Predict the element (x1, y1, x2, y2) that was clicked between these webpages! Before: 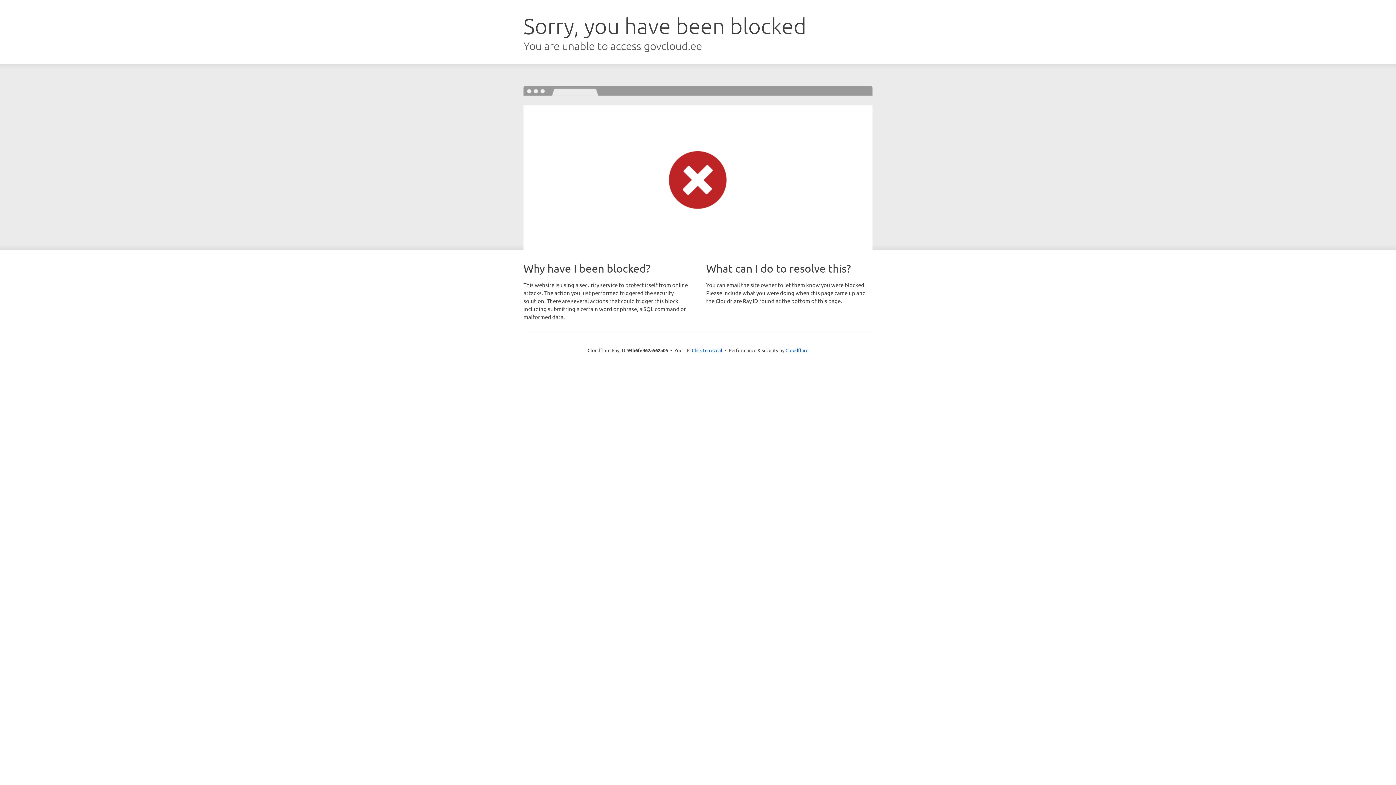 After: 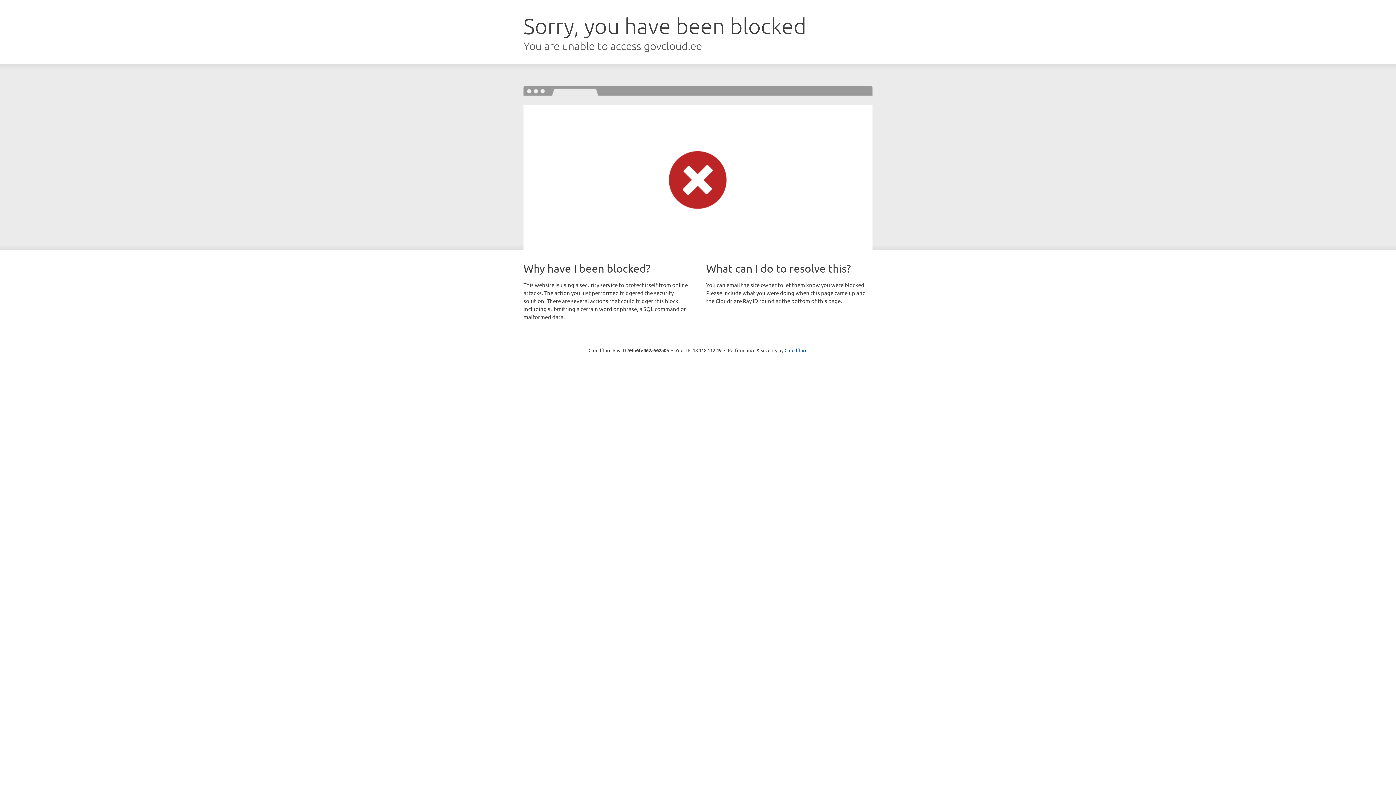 Action: label: Click to reveal bbox: (692, 346, 722, 353)